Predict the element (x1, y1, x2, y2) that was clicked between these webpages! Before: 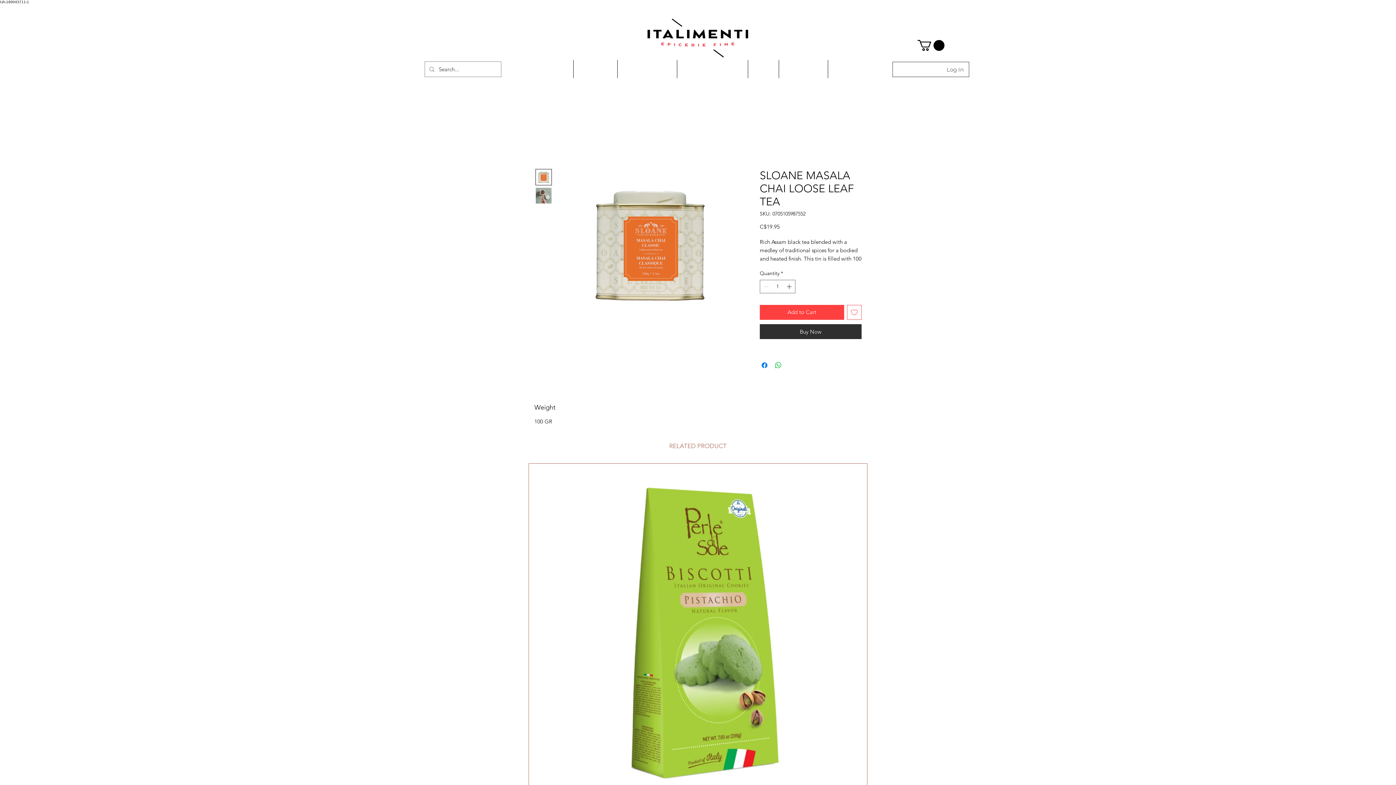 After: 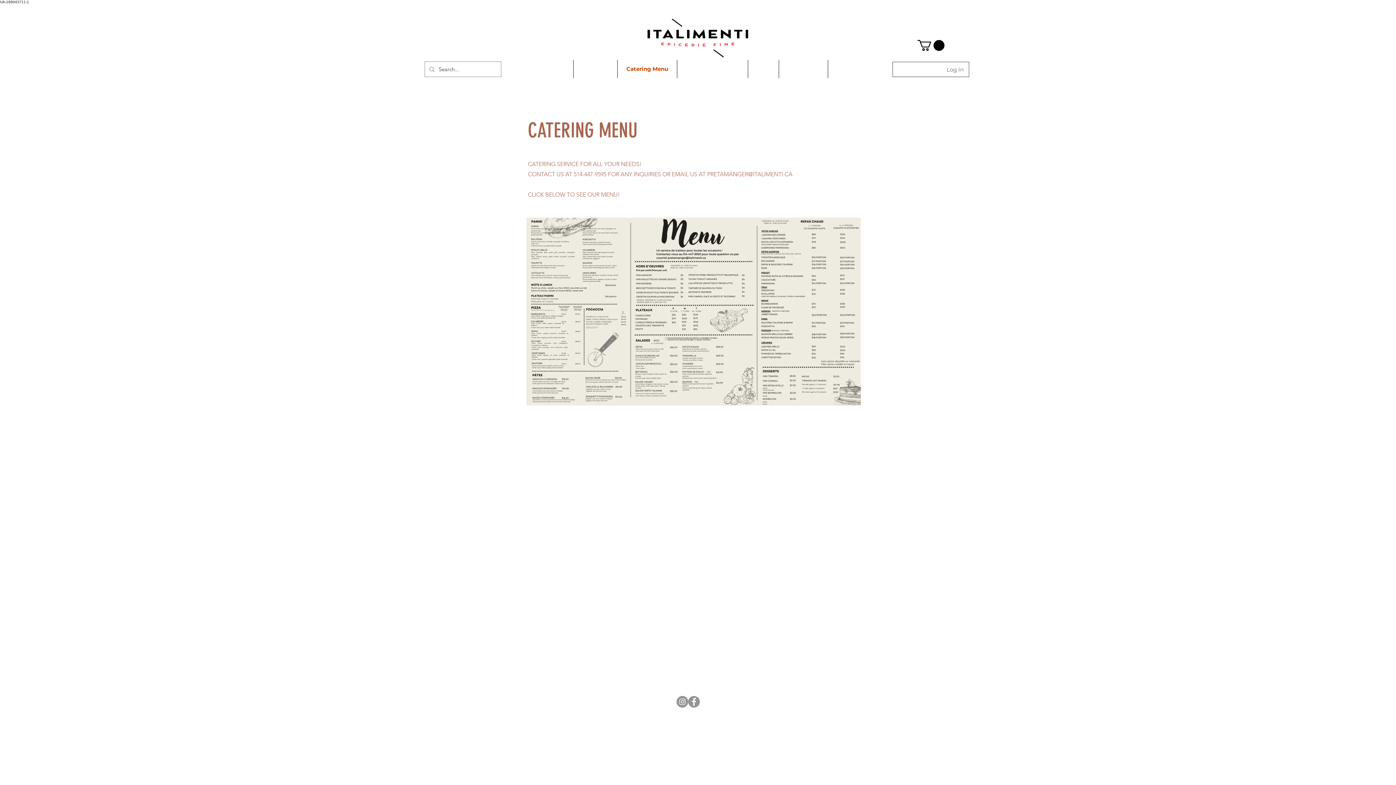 Action: bbox: (617, 60, 677, 78) label: Catering Menu